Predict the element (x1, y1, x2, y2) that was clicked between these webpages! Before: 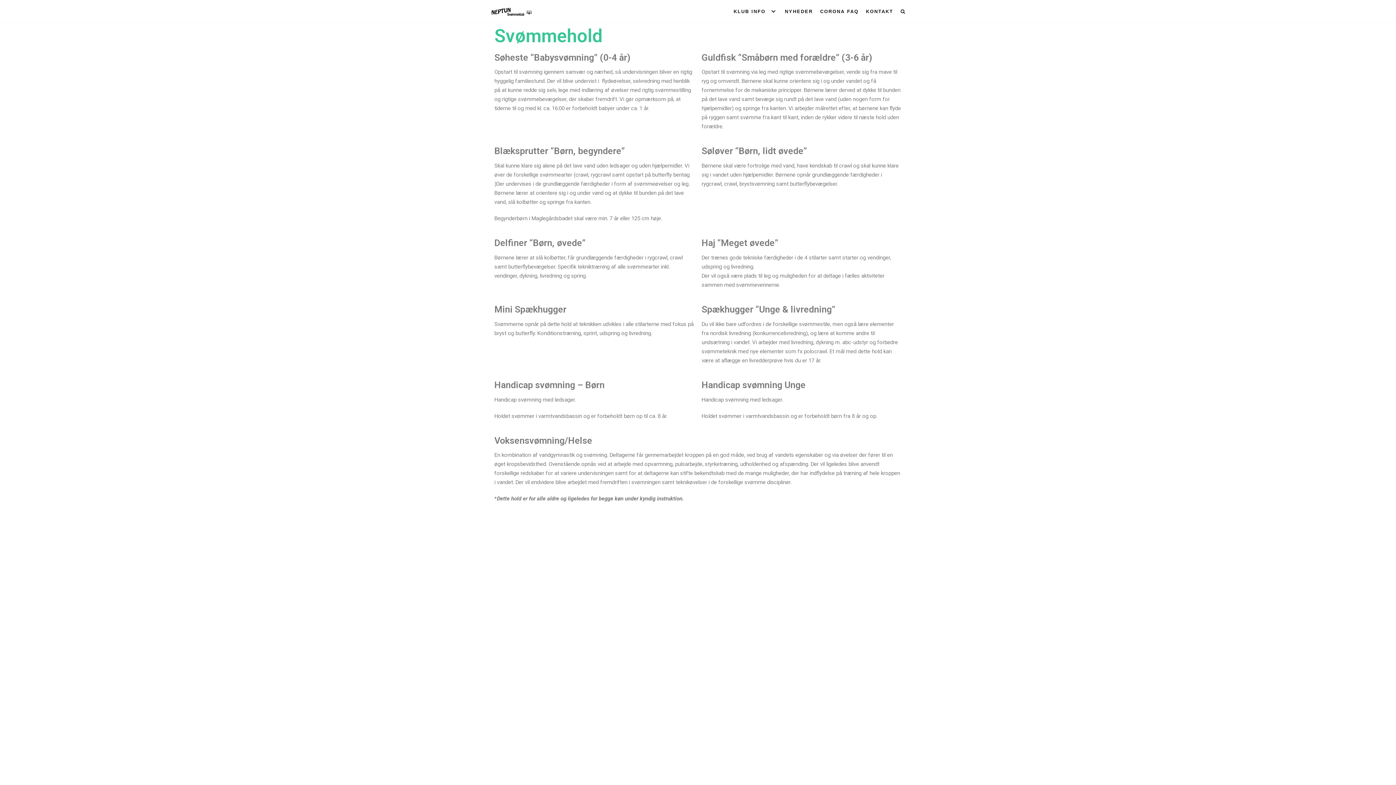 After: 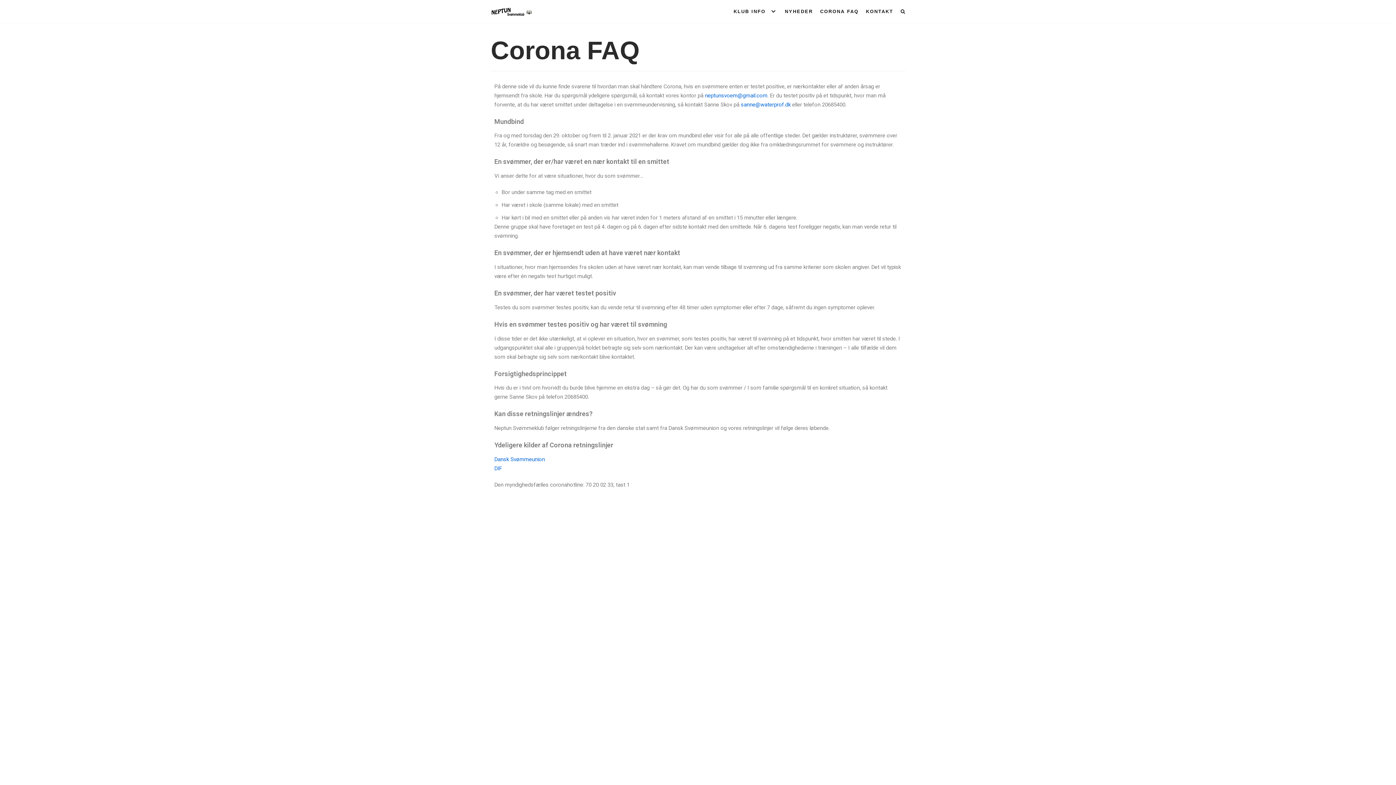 Action: bbox: (820, 7, 858, 16) label: CORONA FAQ